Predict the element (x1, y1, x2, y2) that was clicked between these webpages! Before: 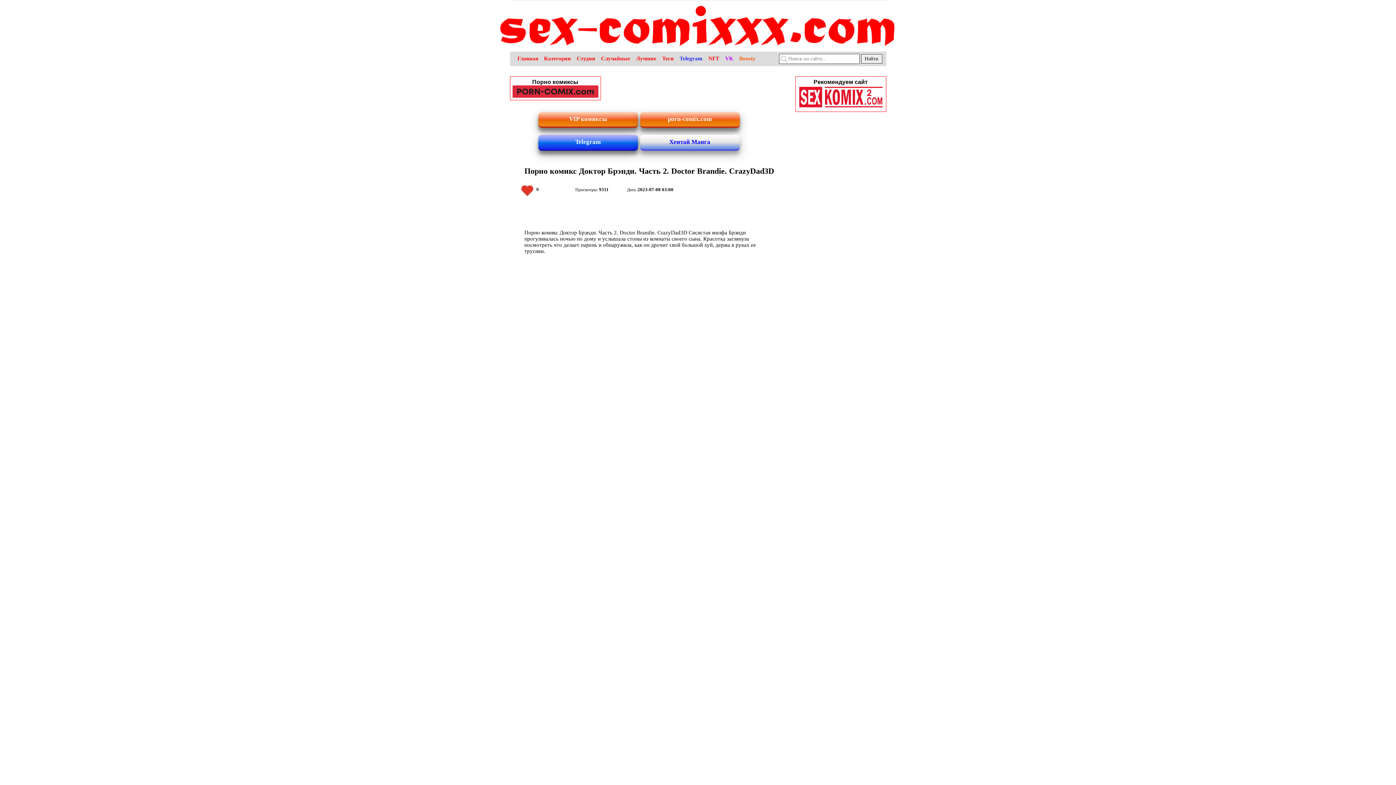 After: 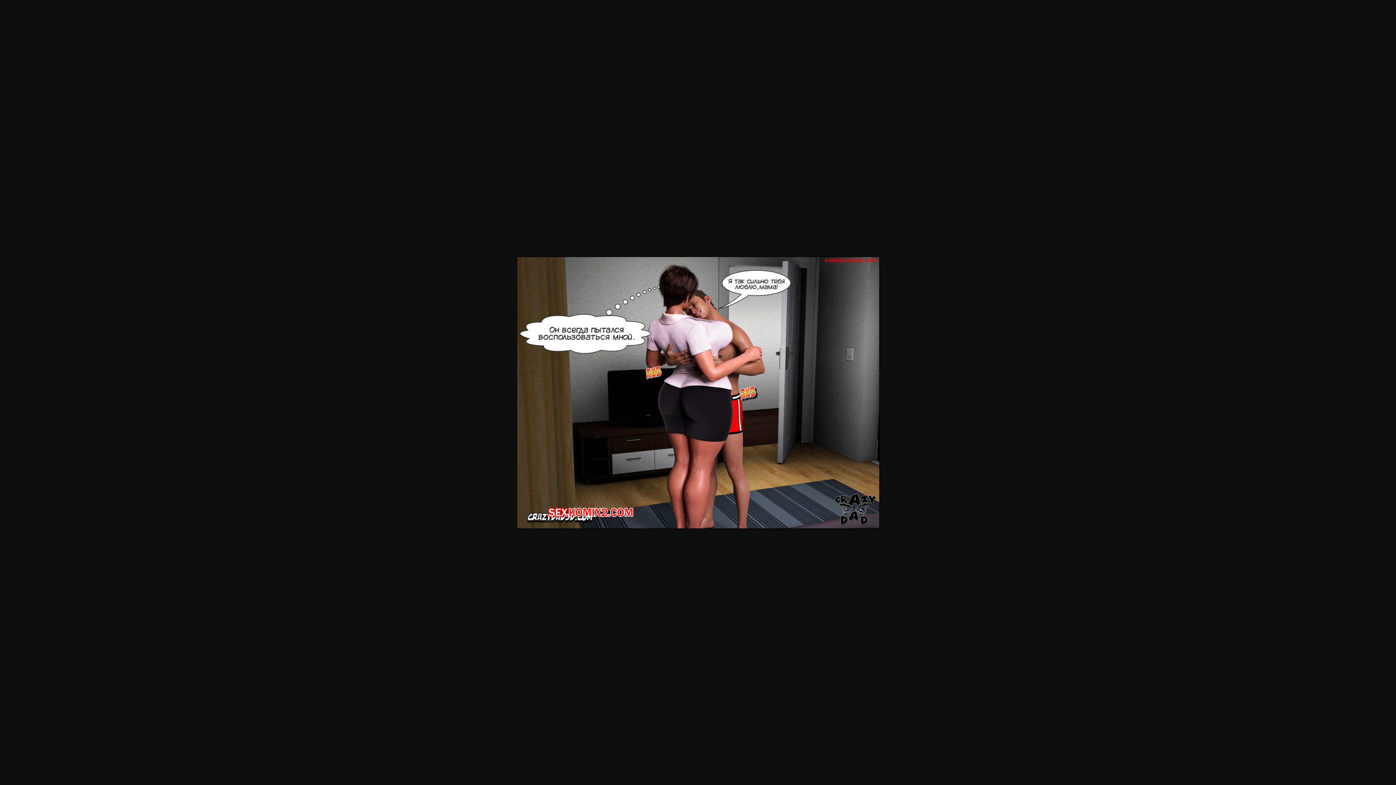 Action: bbox: (510, 735, 856, 741)